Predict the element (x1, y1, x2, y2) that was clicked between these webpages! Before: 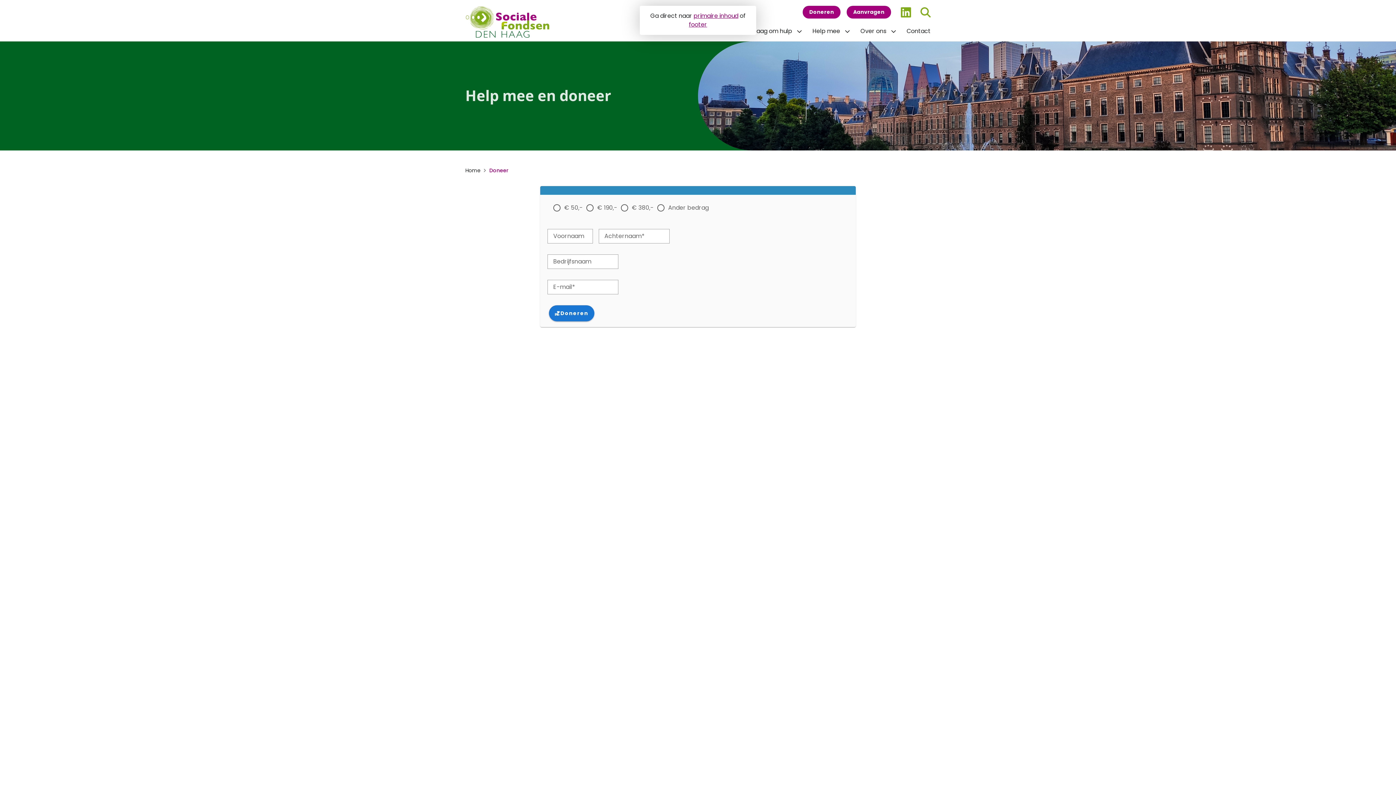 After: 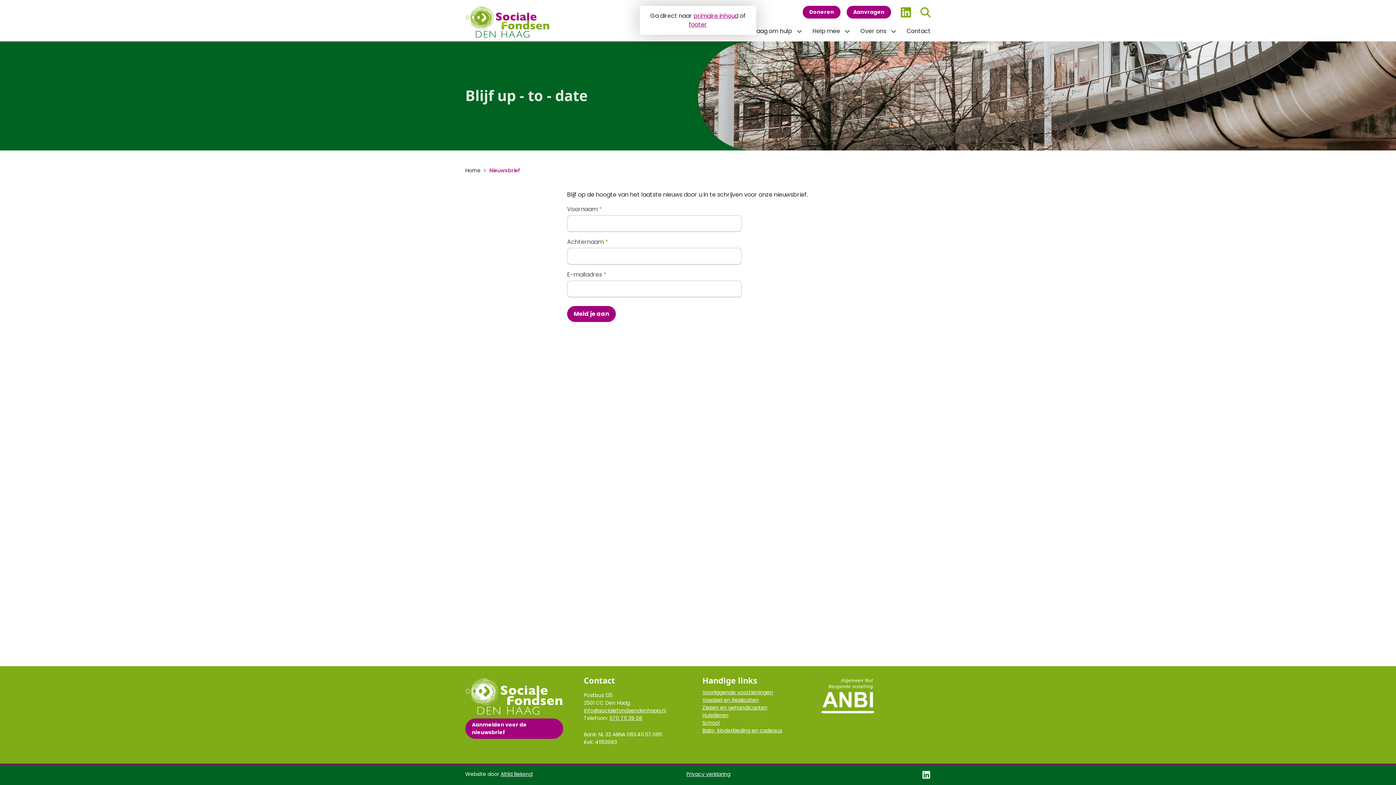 Action: label: Aanmelden voor de nieuwsbrief bbox: (465, 718, 563, 739)